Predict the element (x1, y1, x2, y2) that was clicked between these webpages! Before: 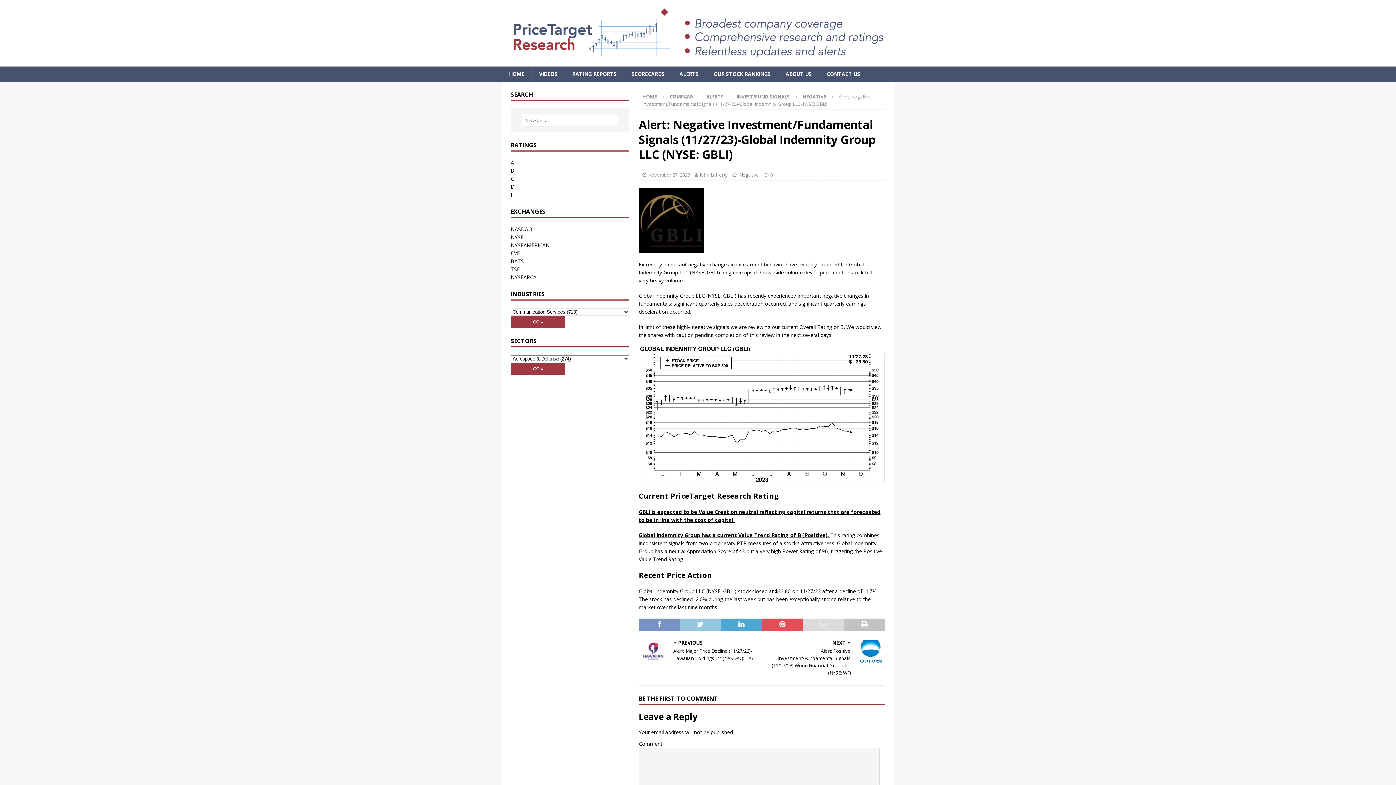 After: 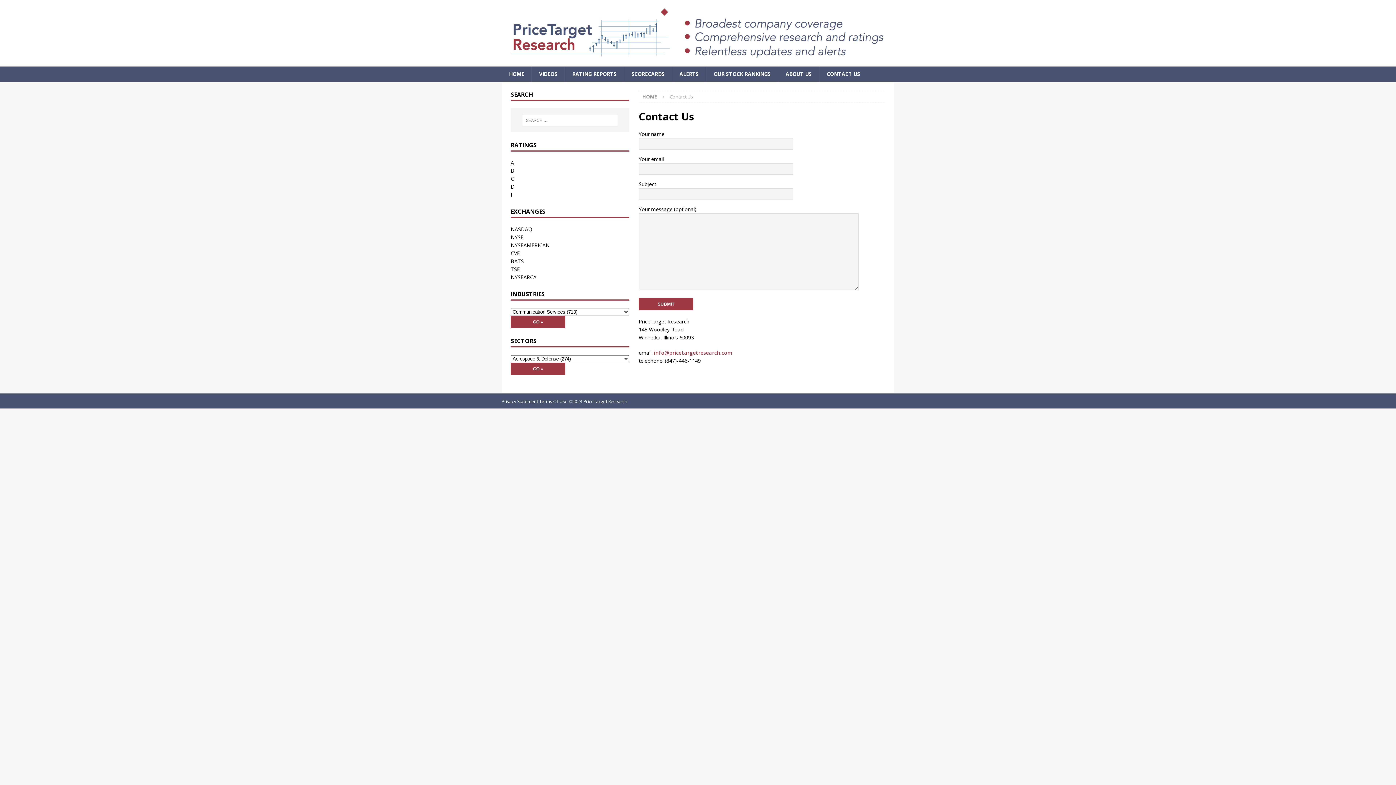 Action: bbox: (819, 66, 867, 81) label: CONTACT US